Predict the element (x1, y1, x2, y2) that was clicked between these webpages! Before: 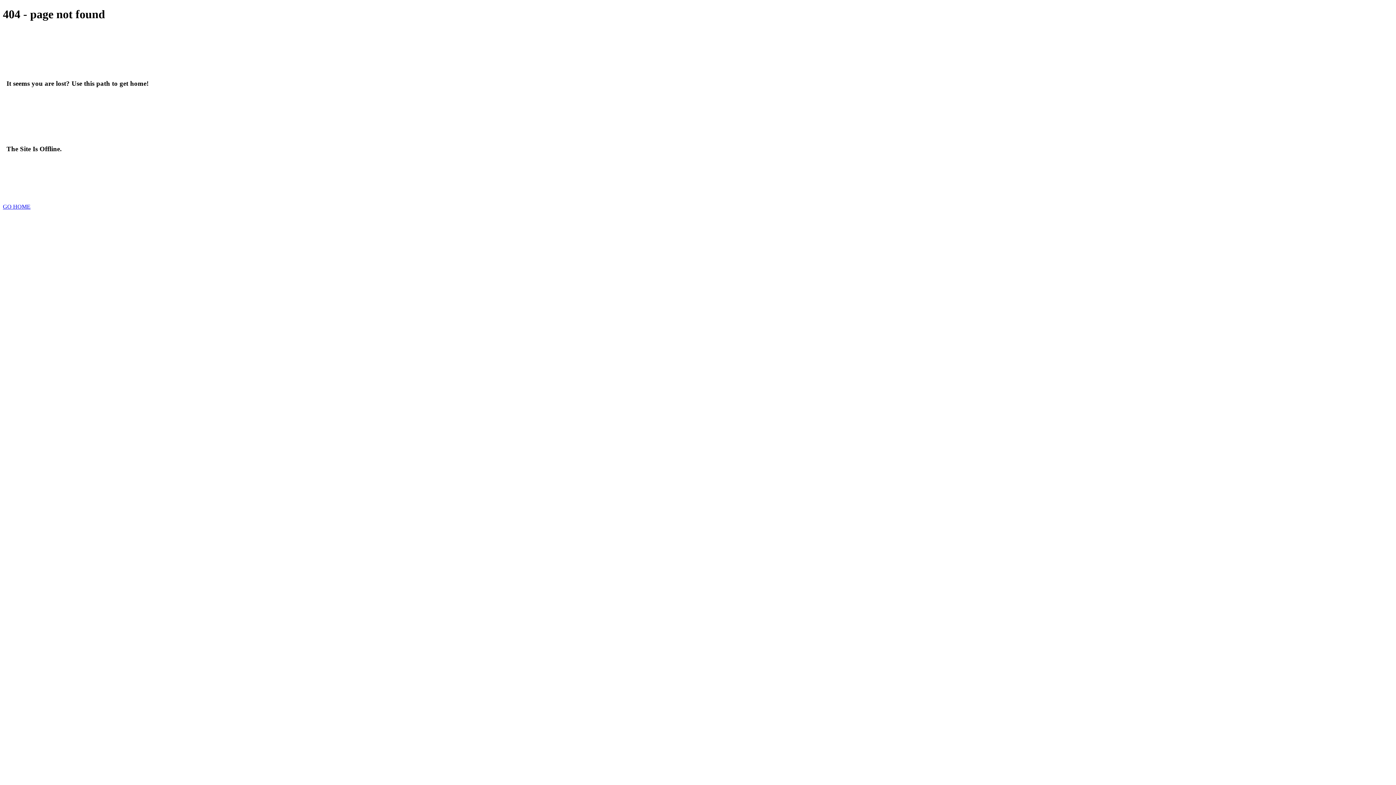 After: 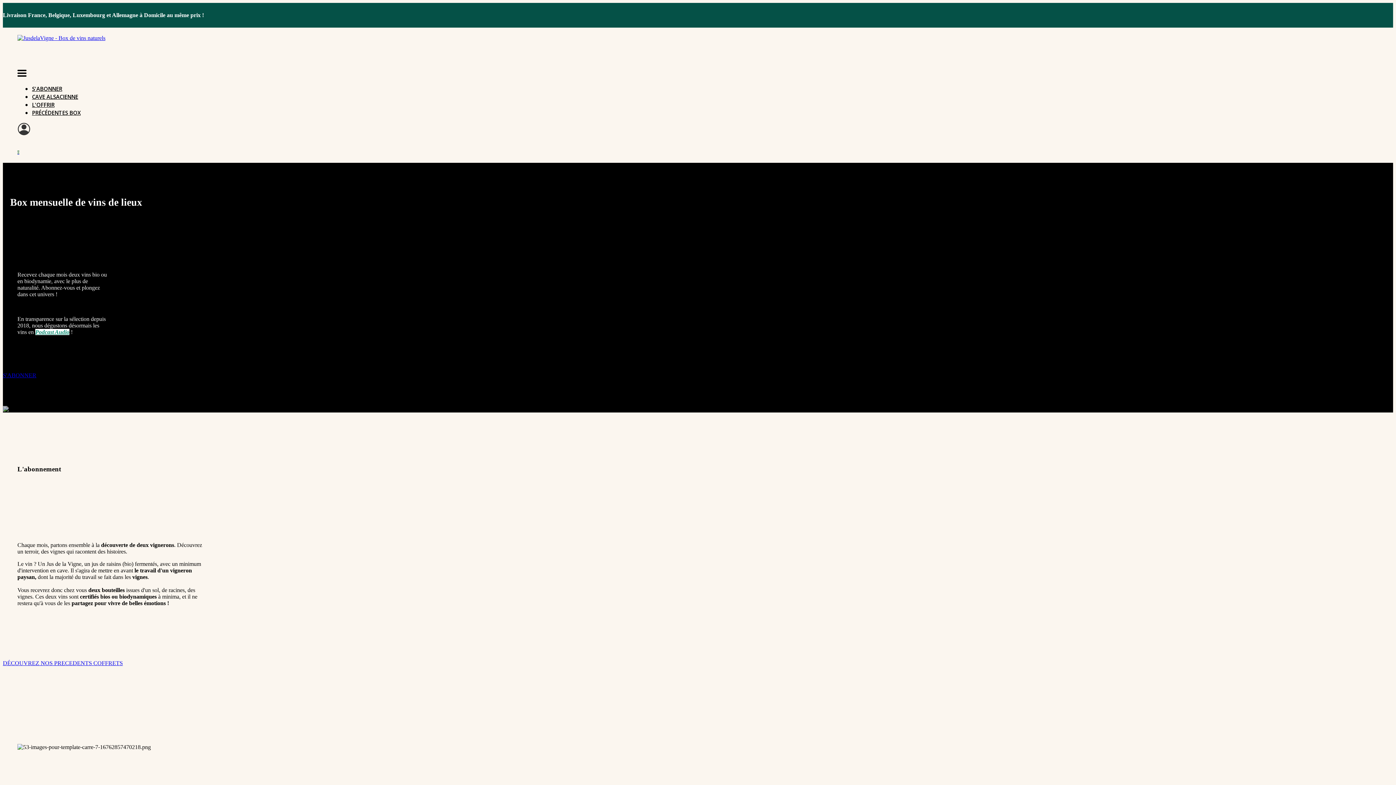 Action: bbox: (2, 203, 30, 209) label: GO HOME